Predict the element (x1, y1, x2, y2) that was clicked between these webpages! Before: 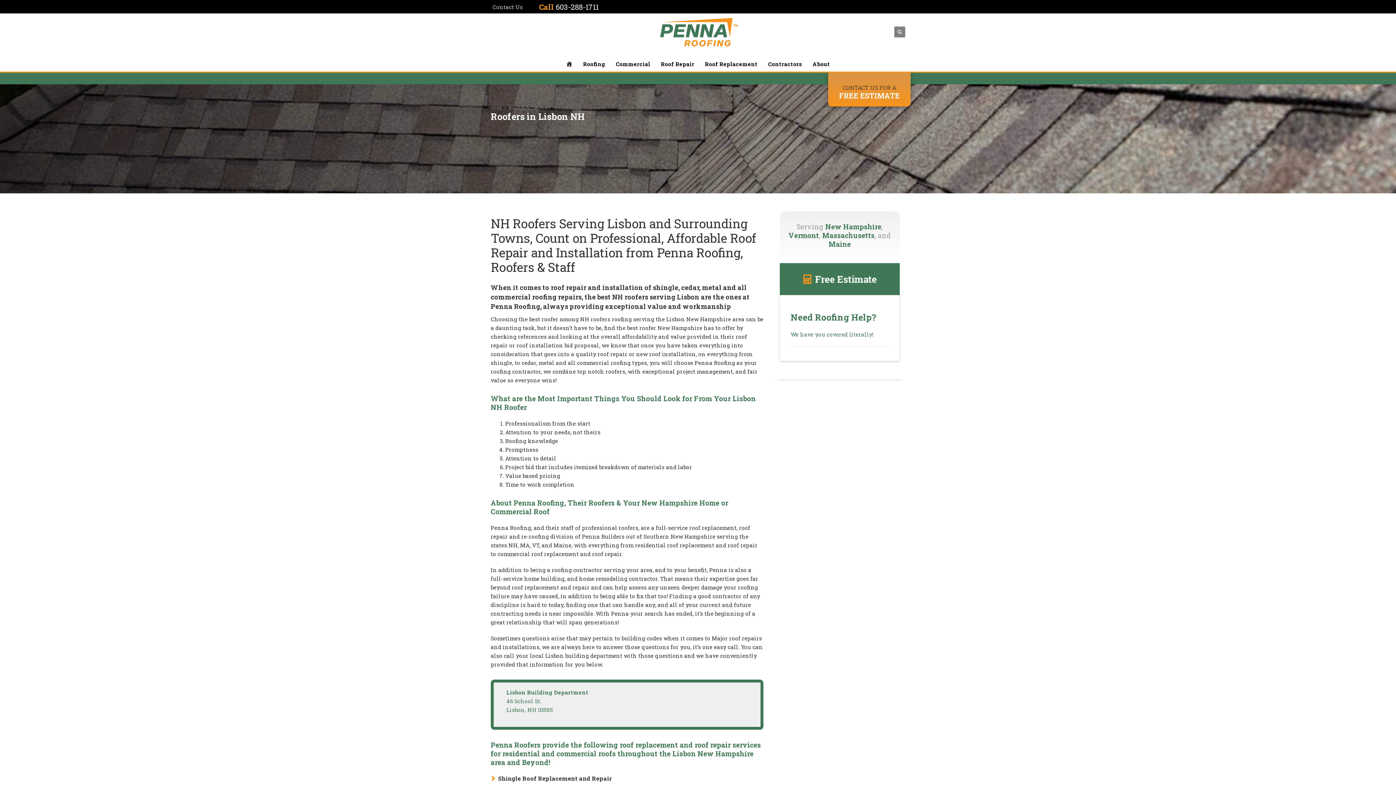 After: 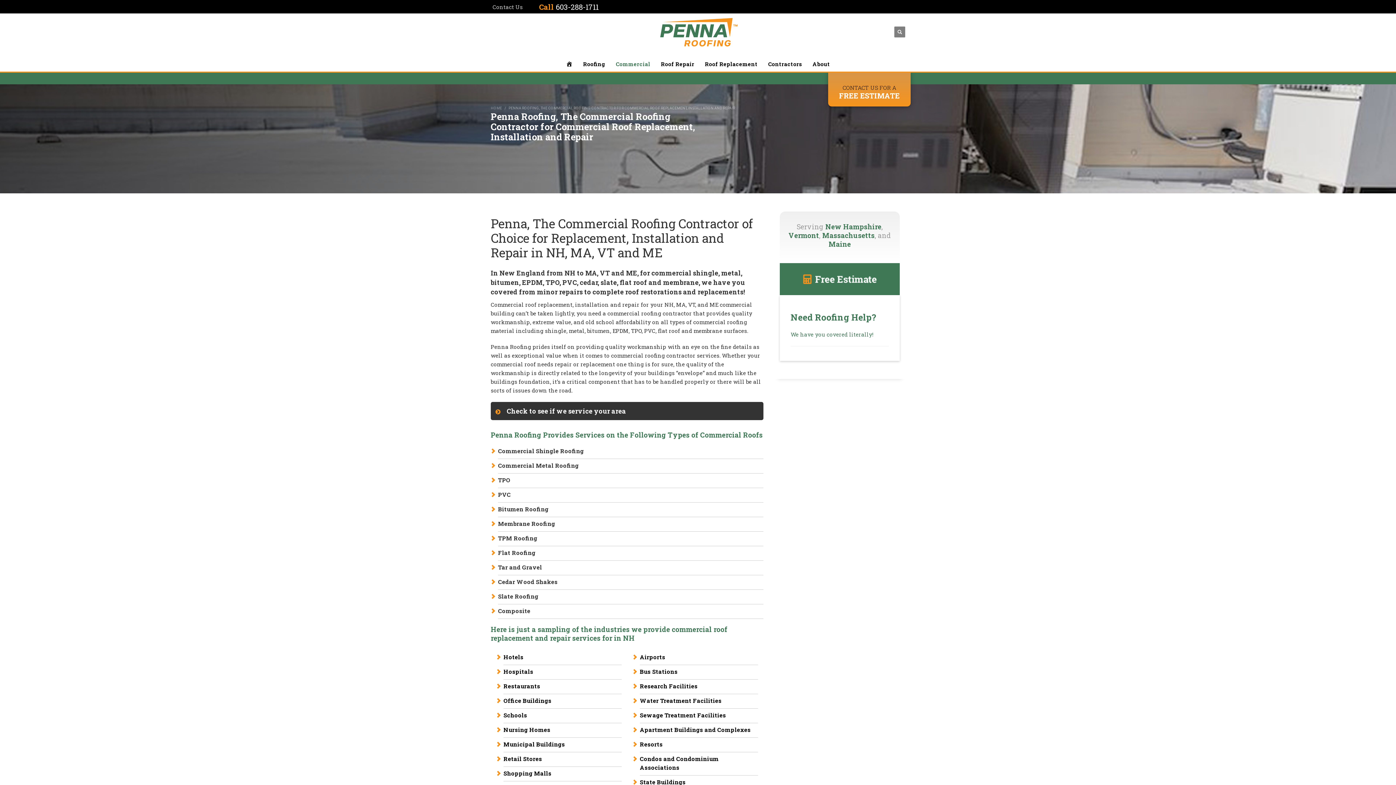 Action: label: Commercial bbox: (611, 58, 654, 69)